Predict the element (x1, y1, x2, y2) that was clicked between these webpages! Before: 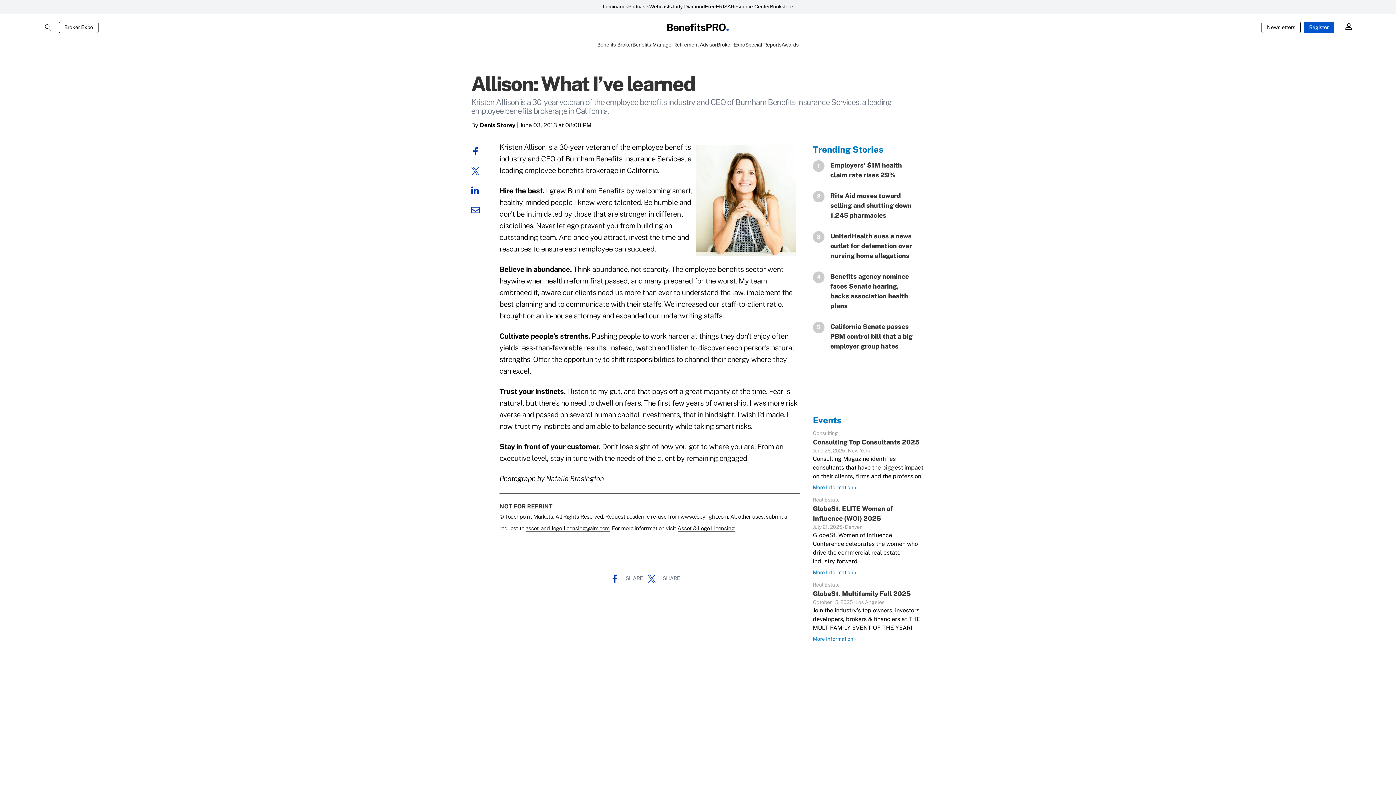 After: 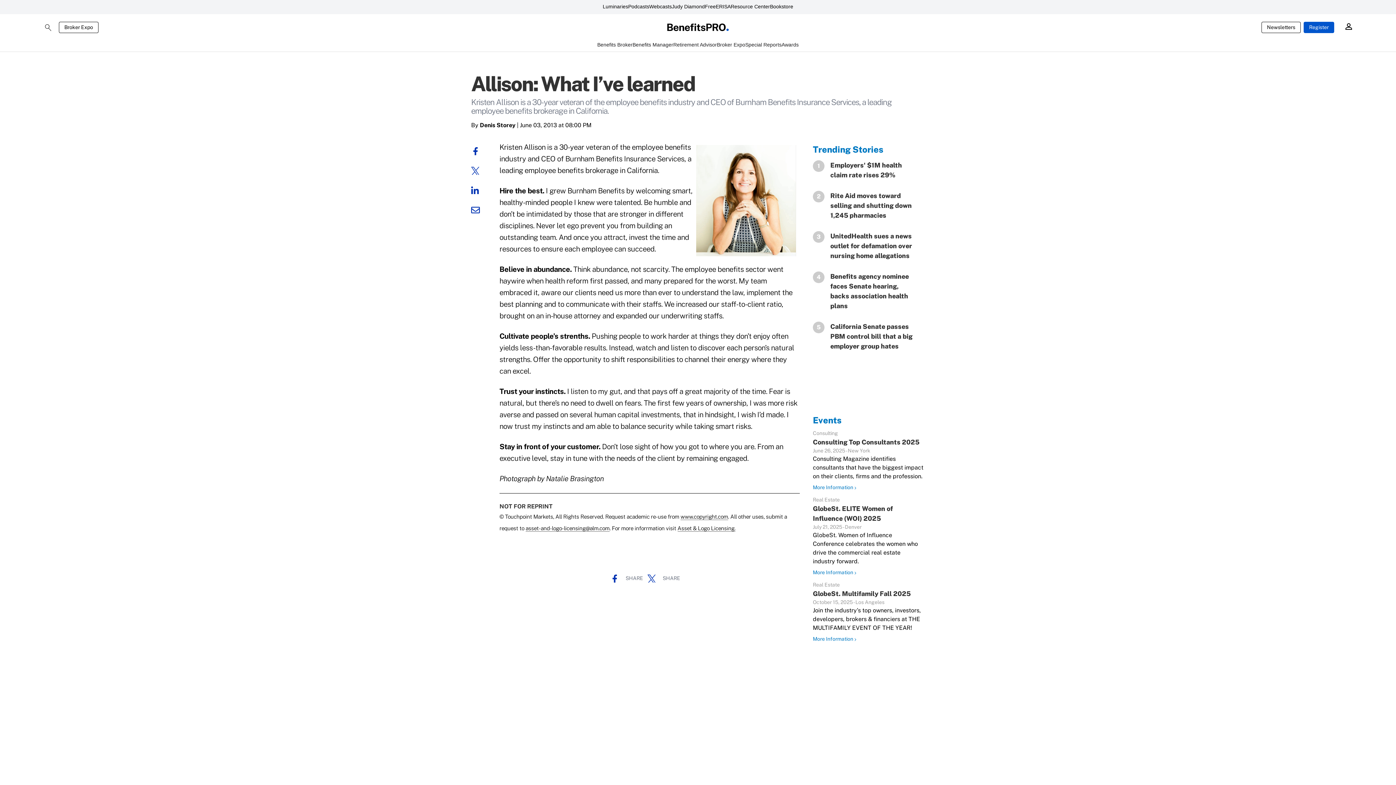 Action: bbox: (471, 147, 485, 154)